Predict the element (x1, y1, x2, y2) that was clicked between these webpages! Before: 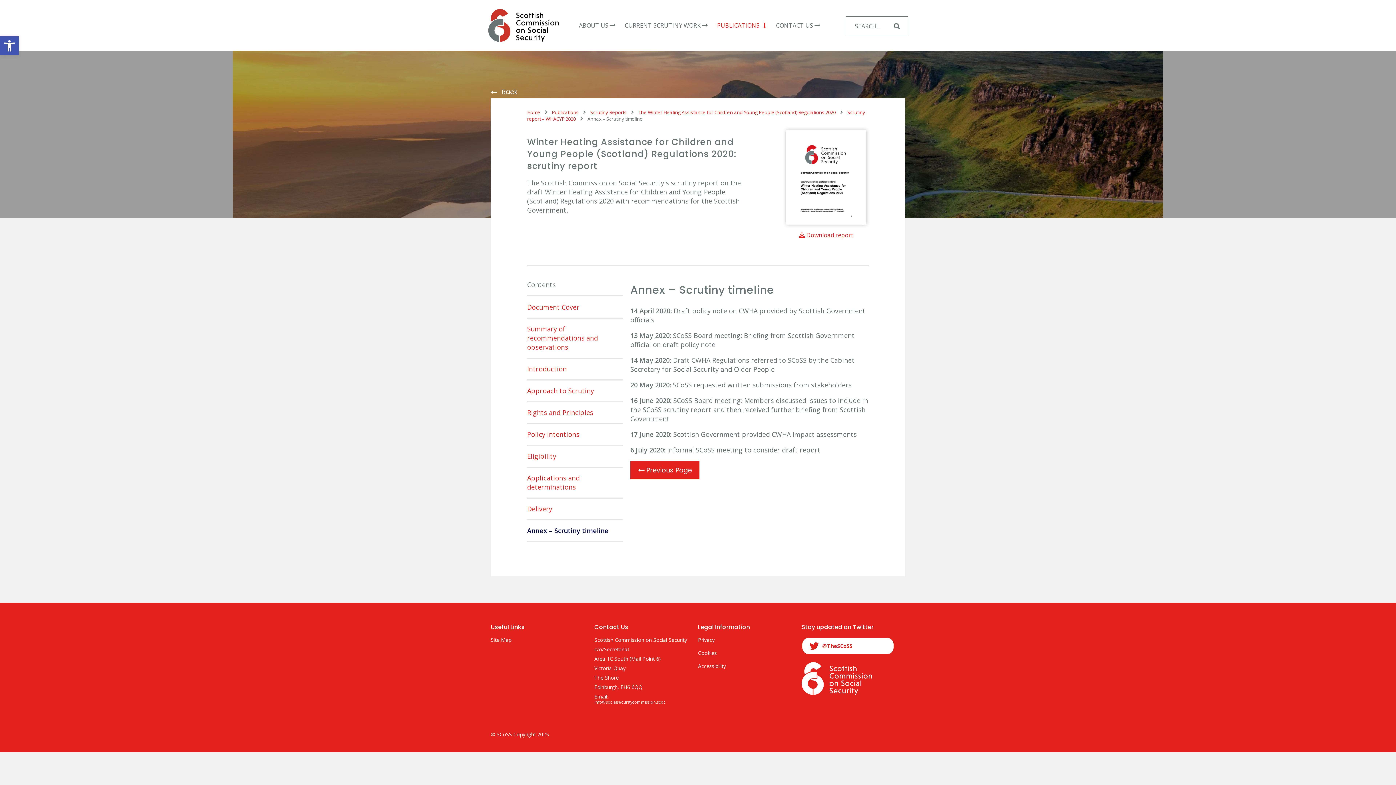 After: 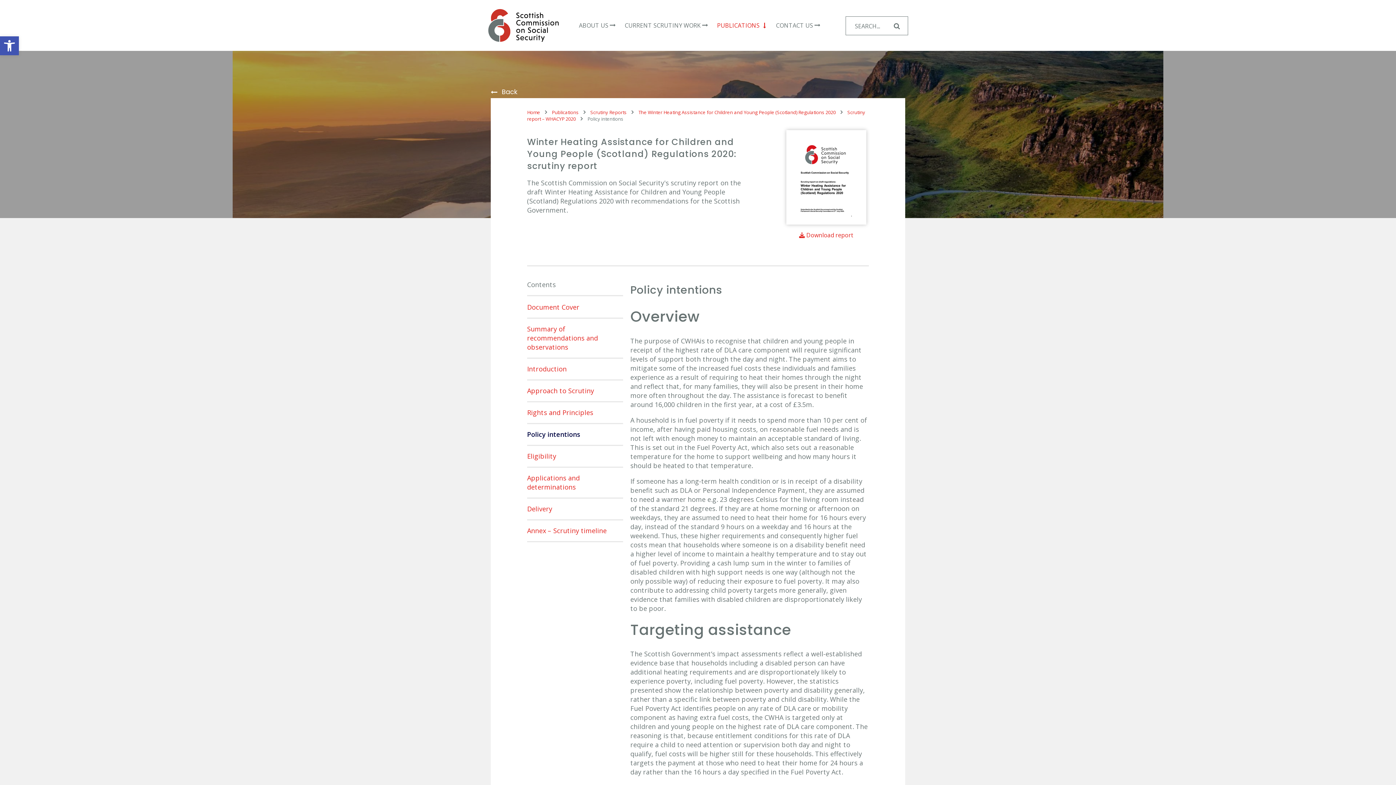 Action: bbox: (527, 430, 623, 446) label: Policy intentions